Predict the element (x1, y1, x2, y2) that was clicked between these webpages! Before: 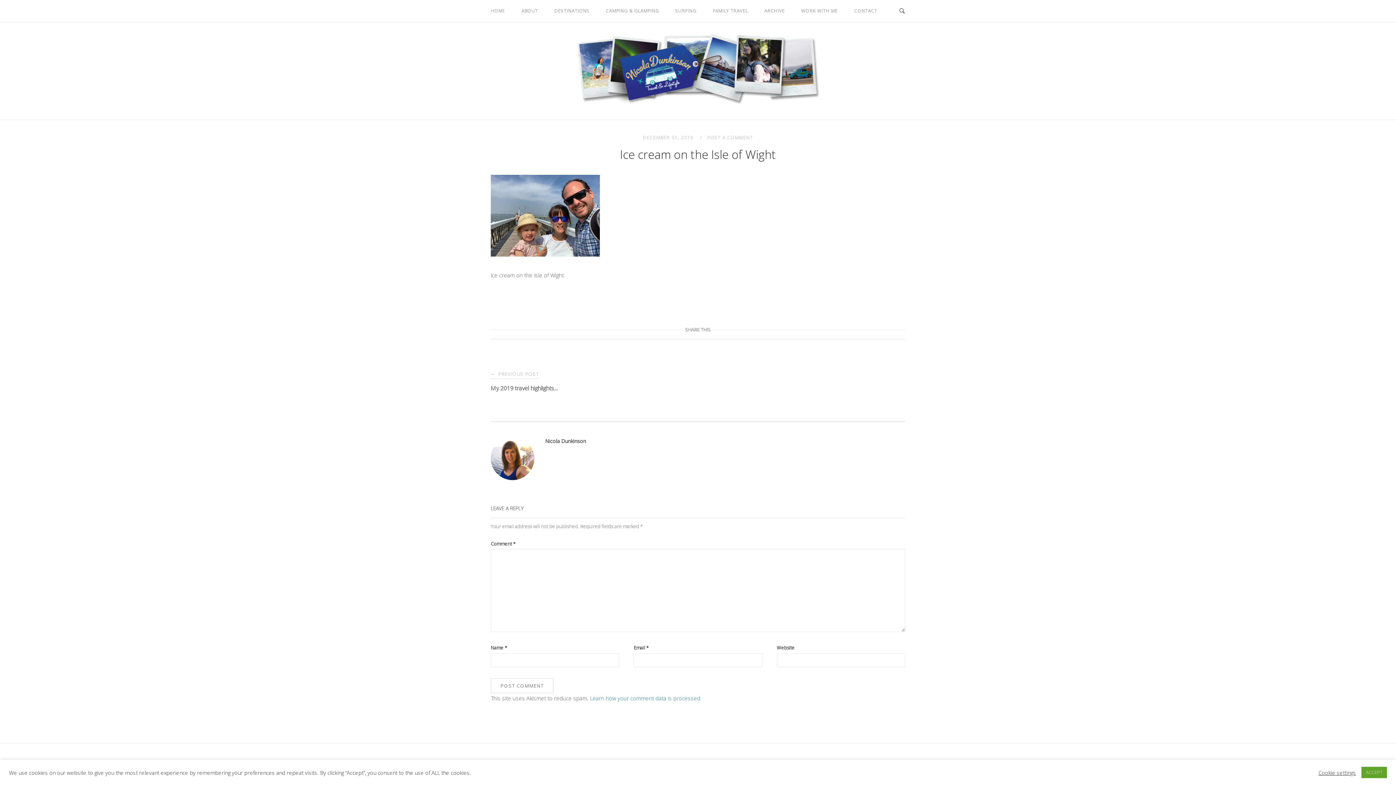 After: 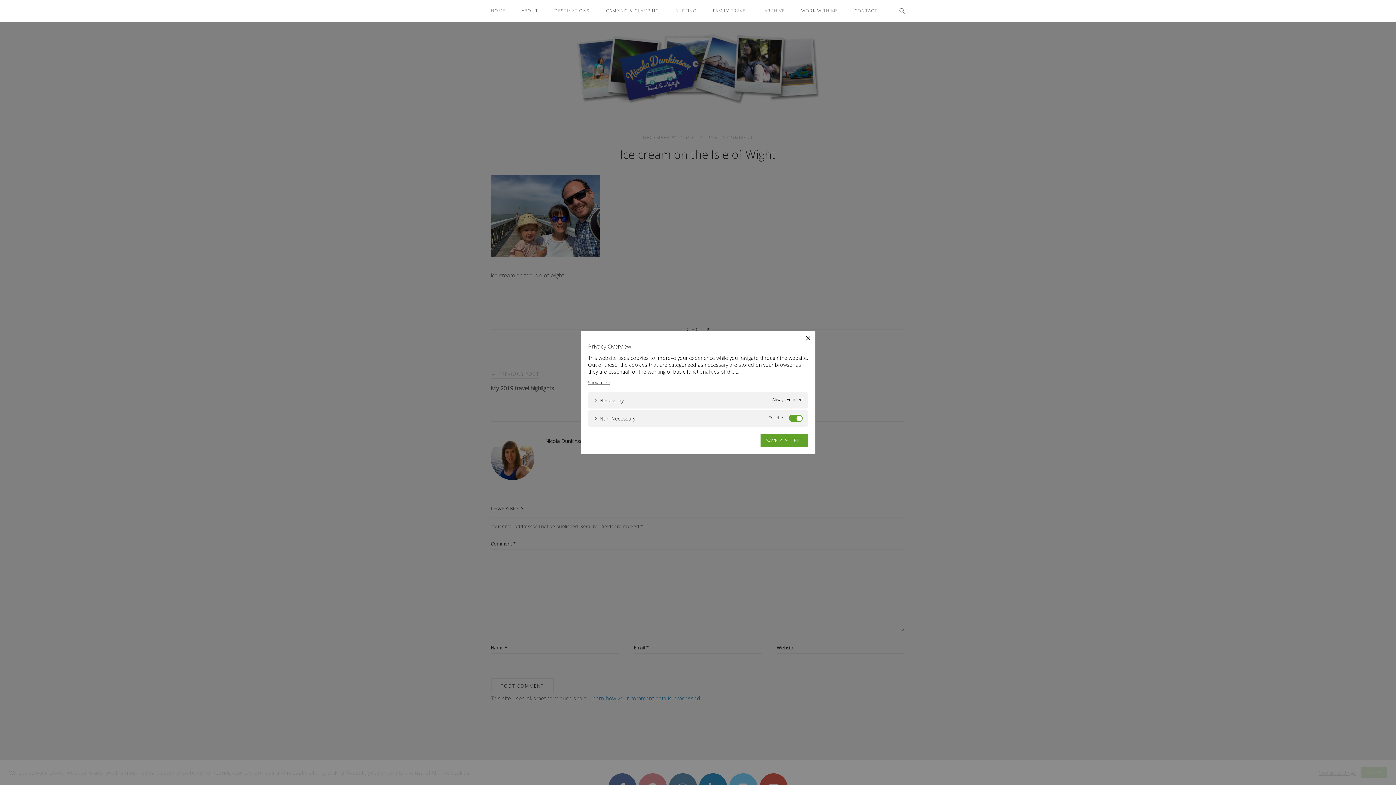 Action: label: Cookie settings bbox: (1318, 769, 1356, 776)